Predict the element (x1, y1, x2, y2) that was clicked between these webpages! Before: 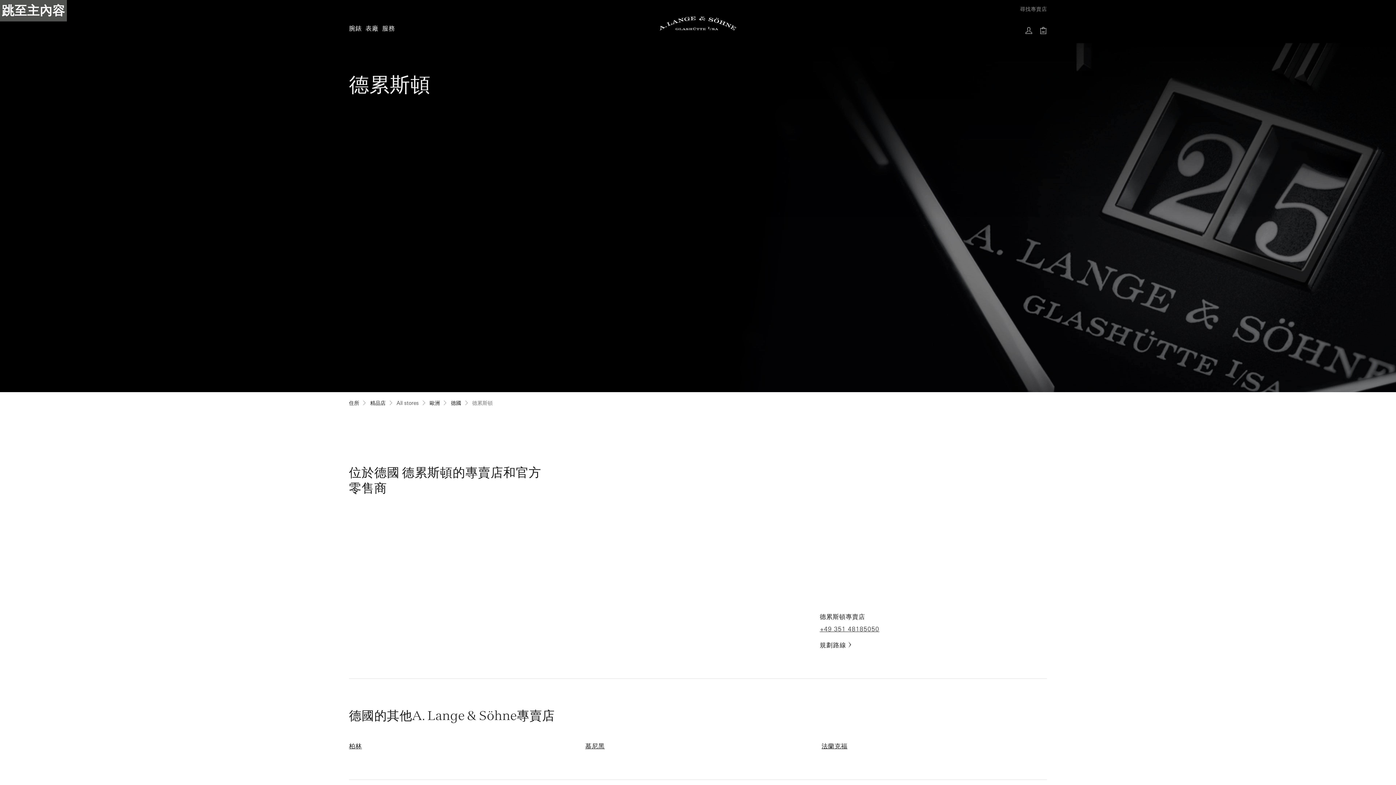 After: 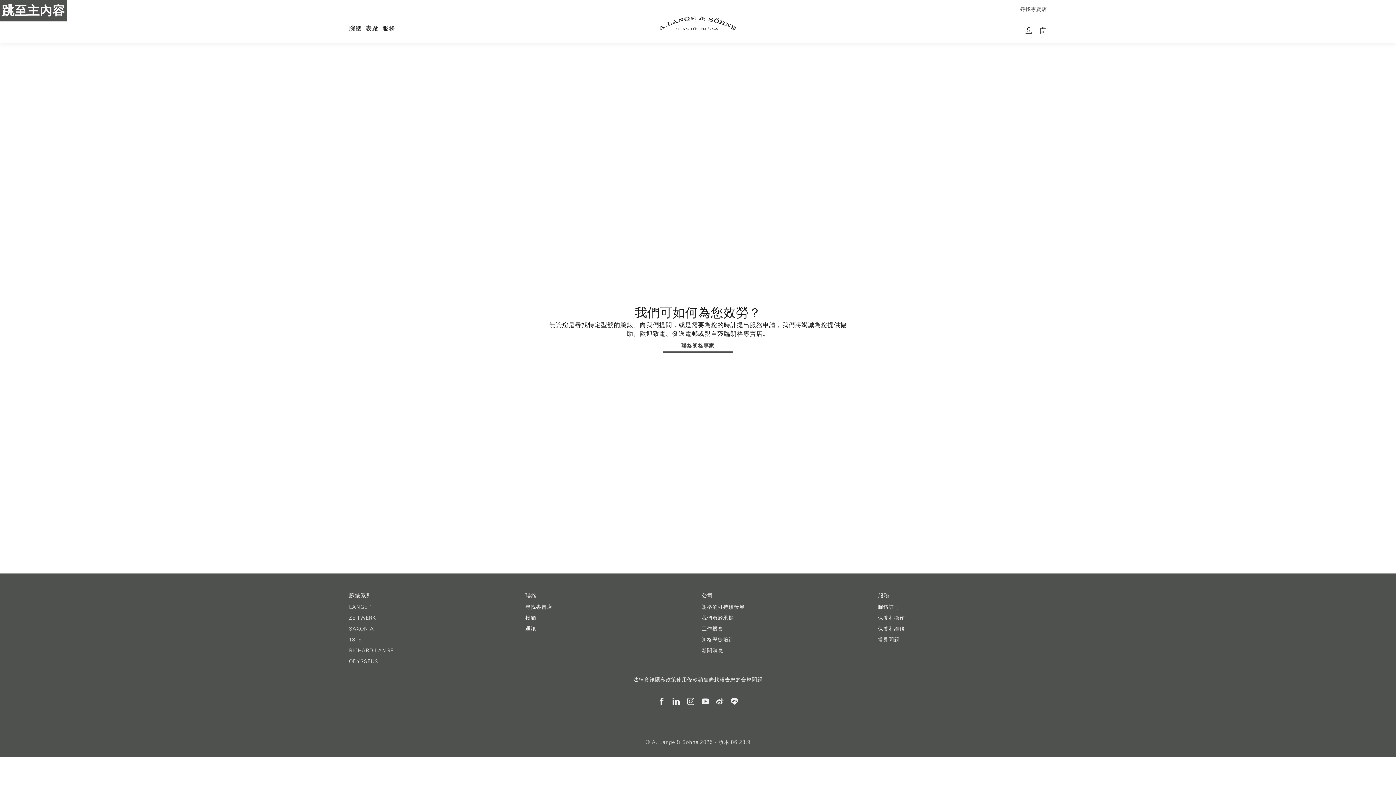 Action: label: 尋找專賣店 bbox: (1018, 3, 1049, 14)